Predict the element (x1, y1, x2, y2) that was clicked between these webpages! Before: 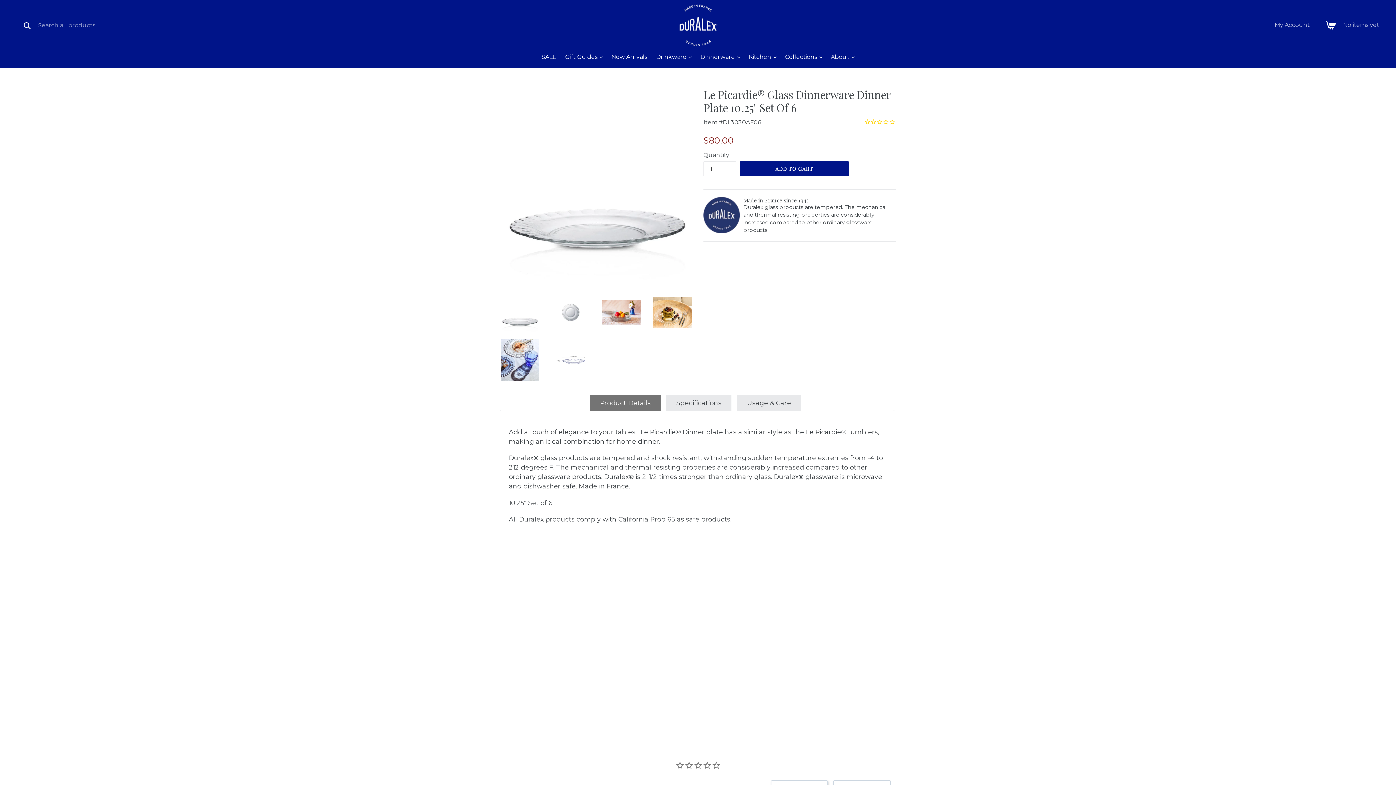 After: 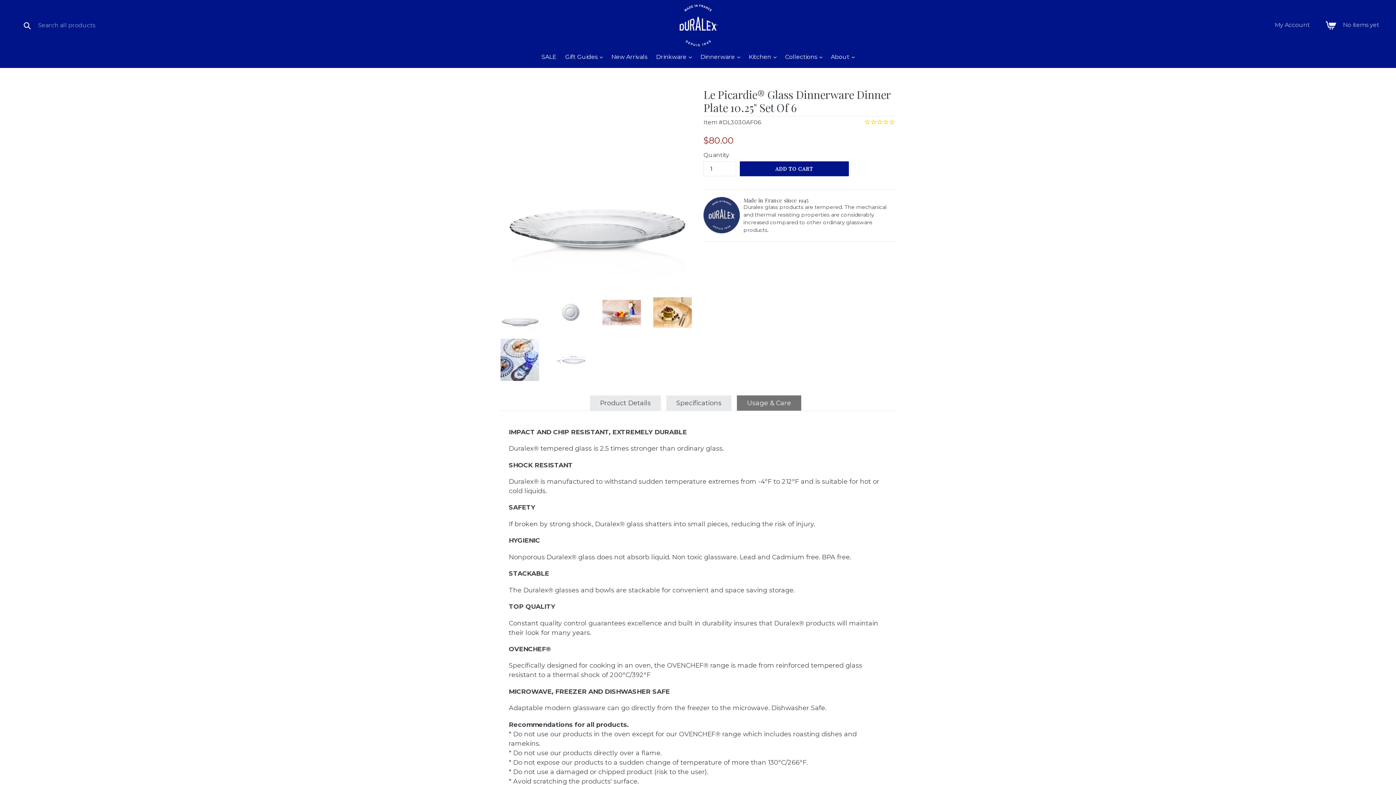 Action: bbox: (740, 395, 797, 409) label: Usage & Care